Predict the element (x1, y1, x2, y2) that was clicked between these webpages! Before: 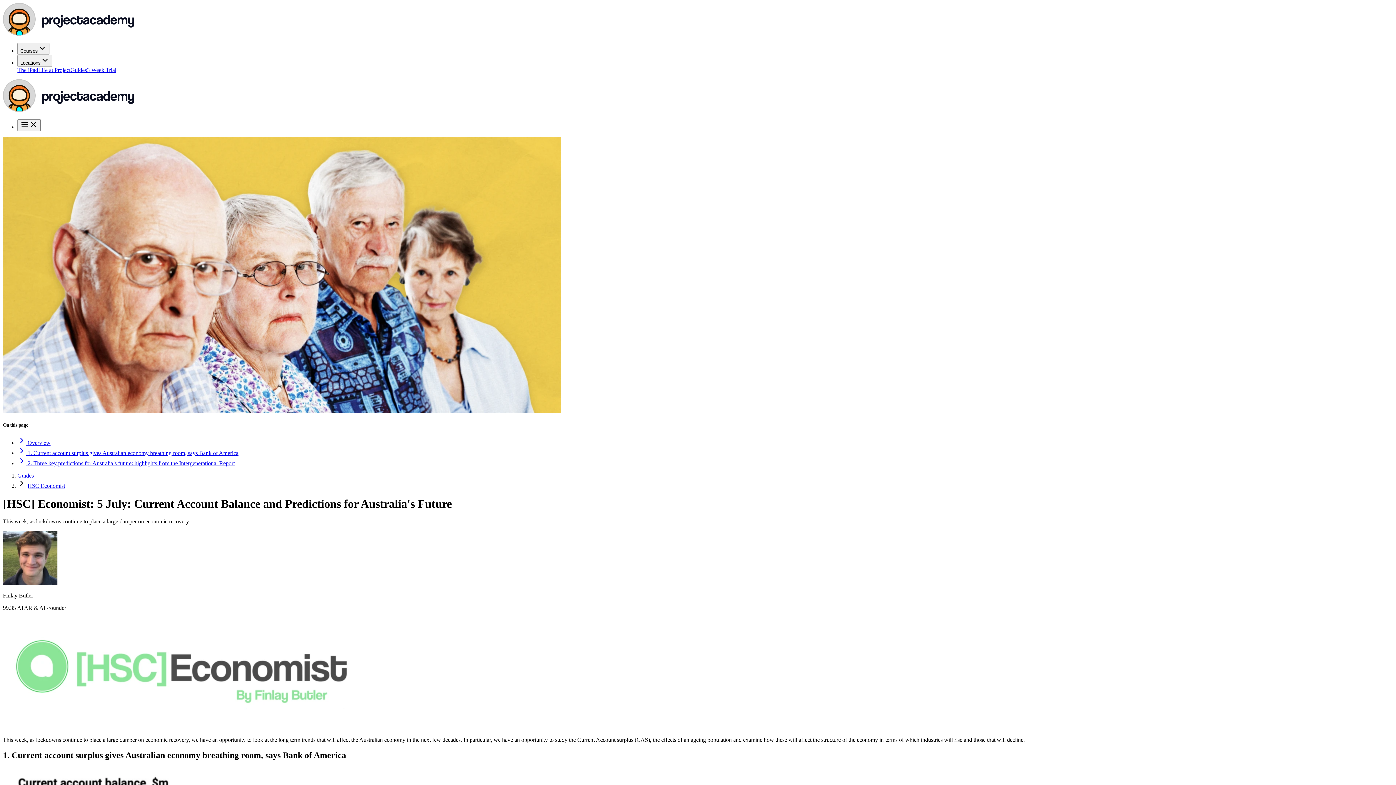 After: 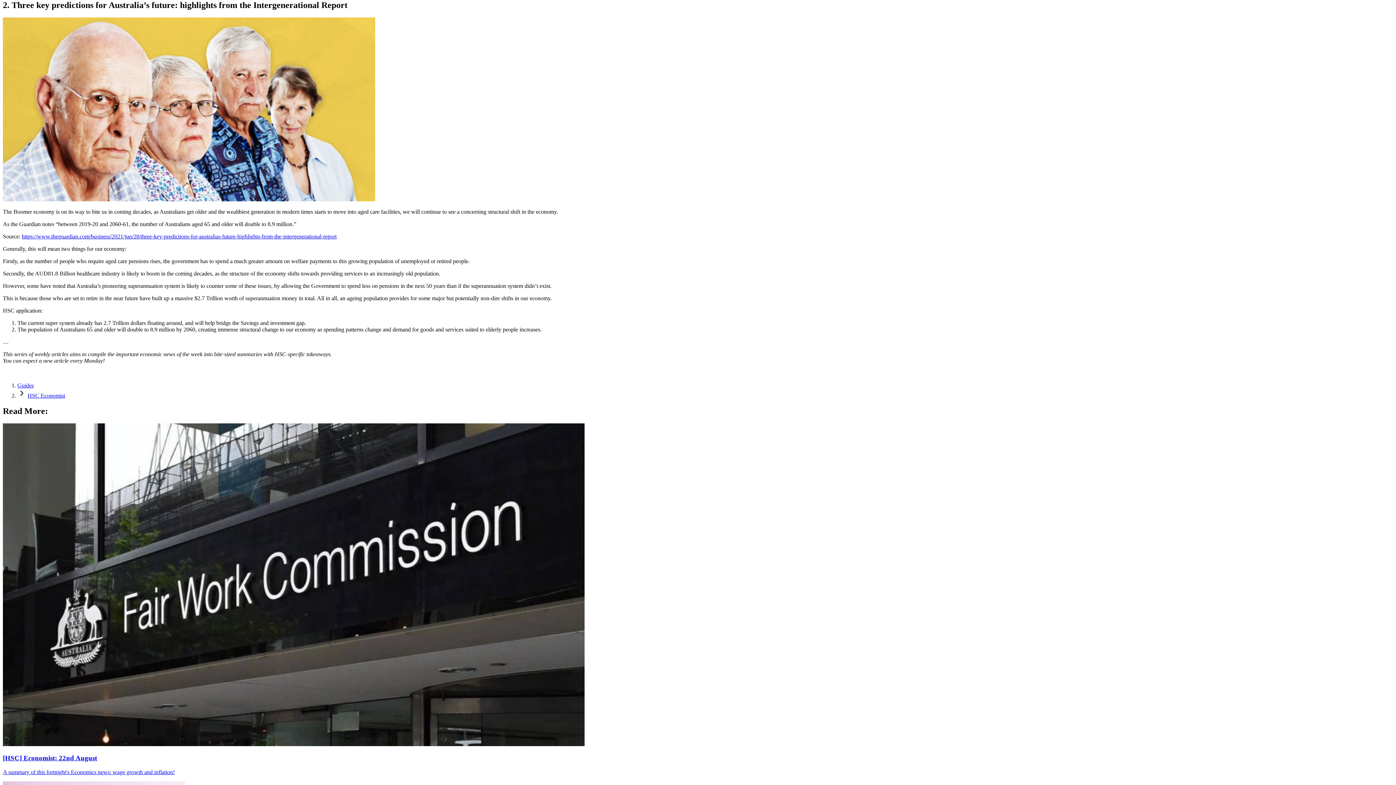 Action: label:  2. Three key predictions for Australia’s future: highlights from the Intergenerational Report bbox: (17, 460, 234, 466)